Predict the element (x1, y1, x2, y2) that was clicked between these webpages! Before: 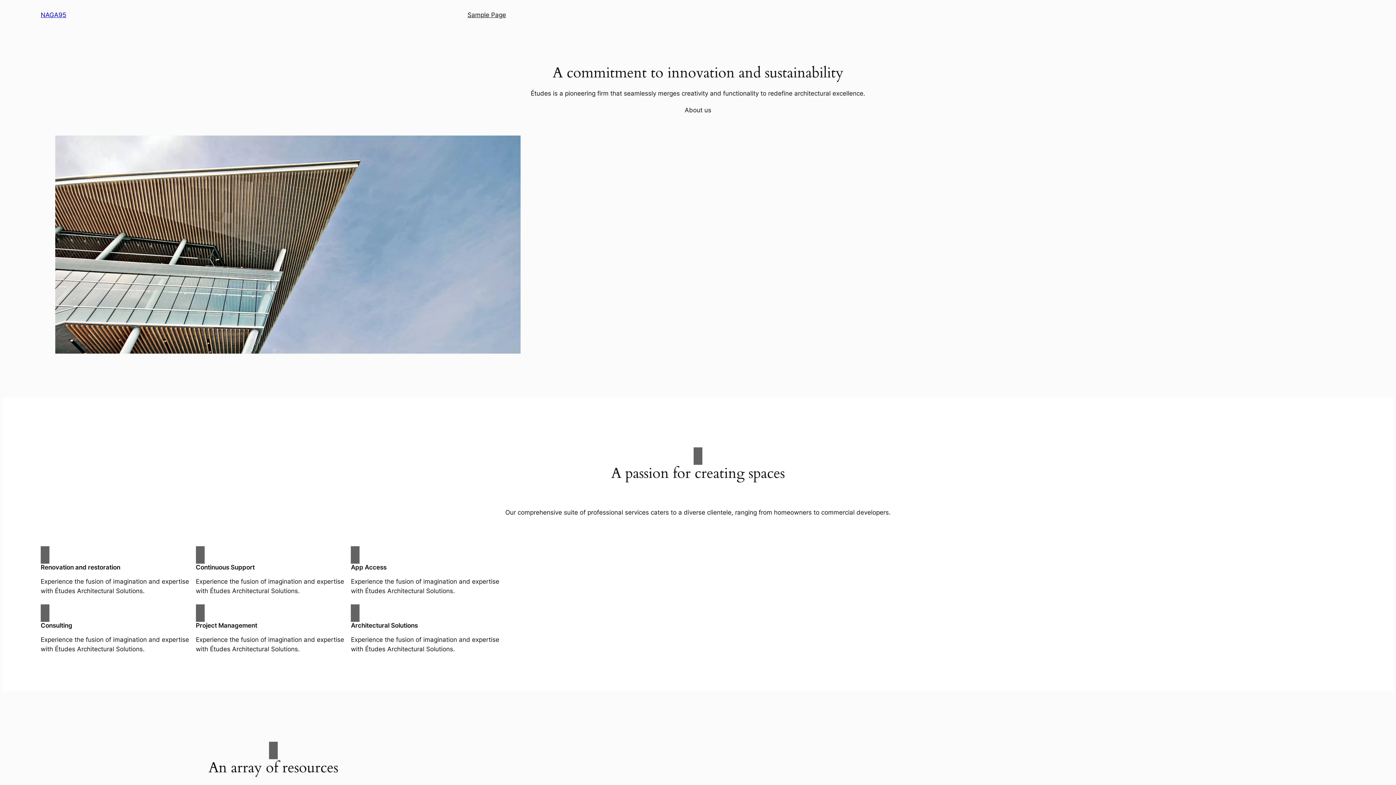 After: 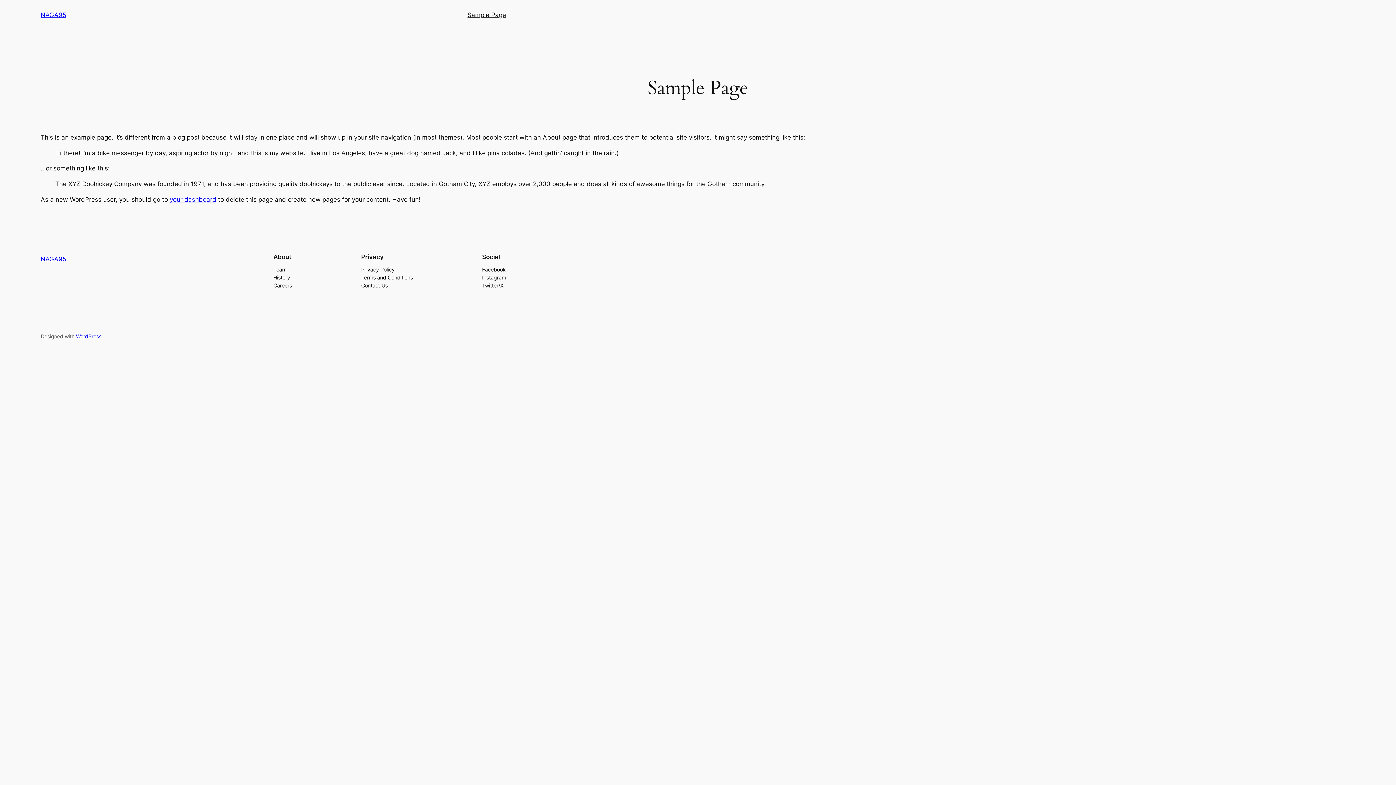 Action: label: Sample Page bbox: (467, 10, 506, 19)